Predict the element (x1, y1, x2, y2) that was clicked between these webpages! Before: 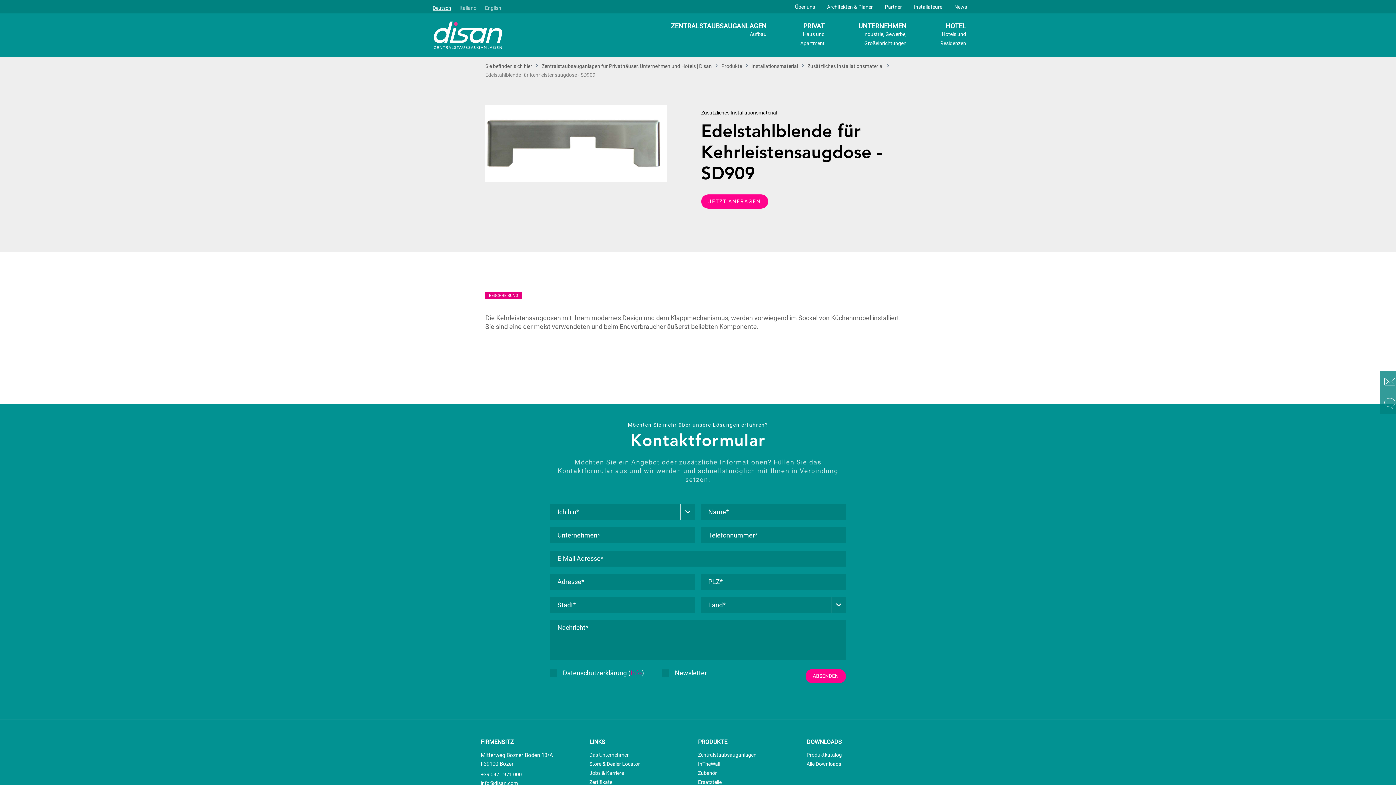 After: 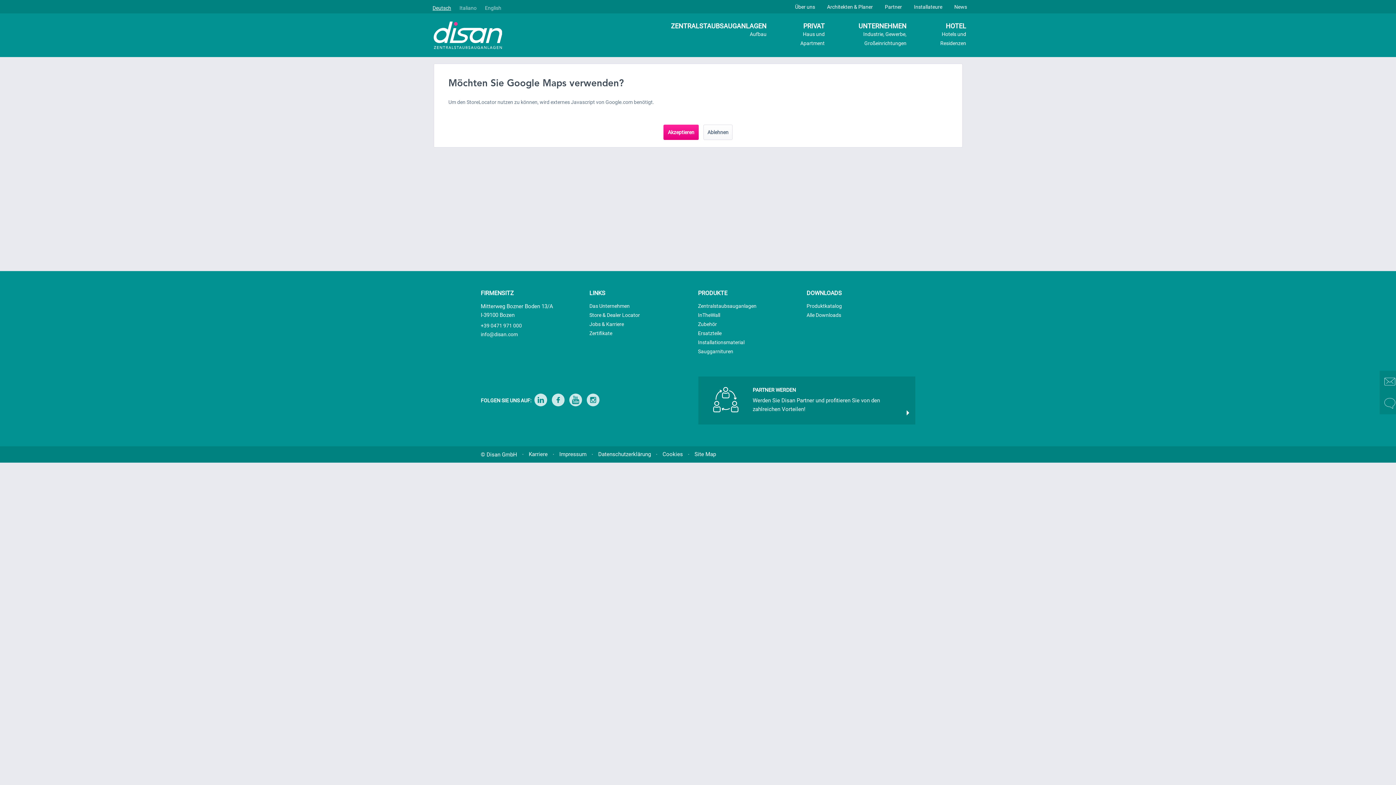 Action: label: Store & Dealer Locator bbox: (589, 760, 640, 769)